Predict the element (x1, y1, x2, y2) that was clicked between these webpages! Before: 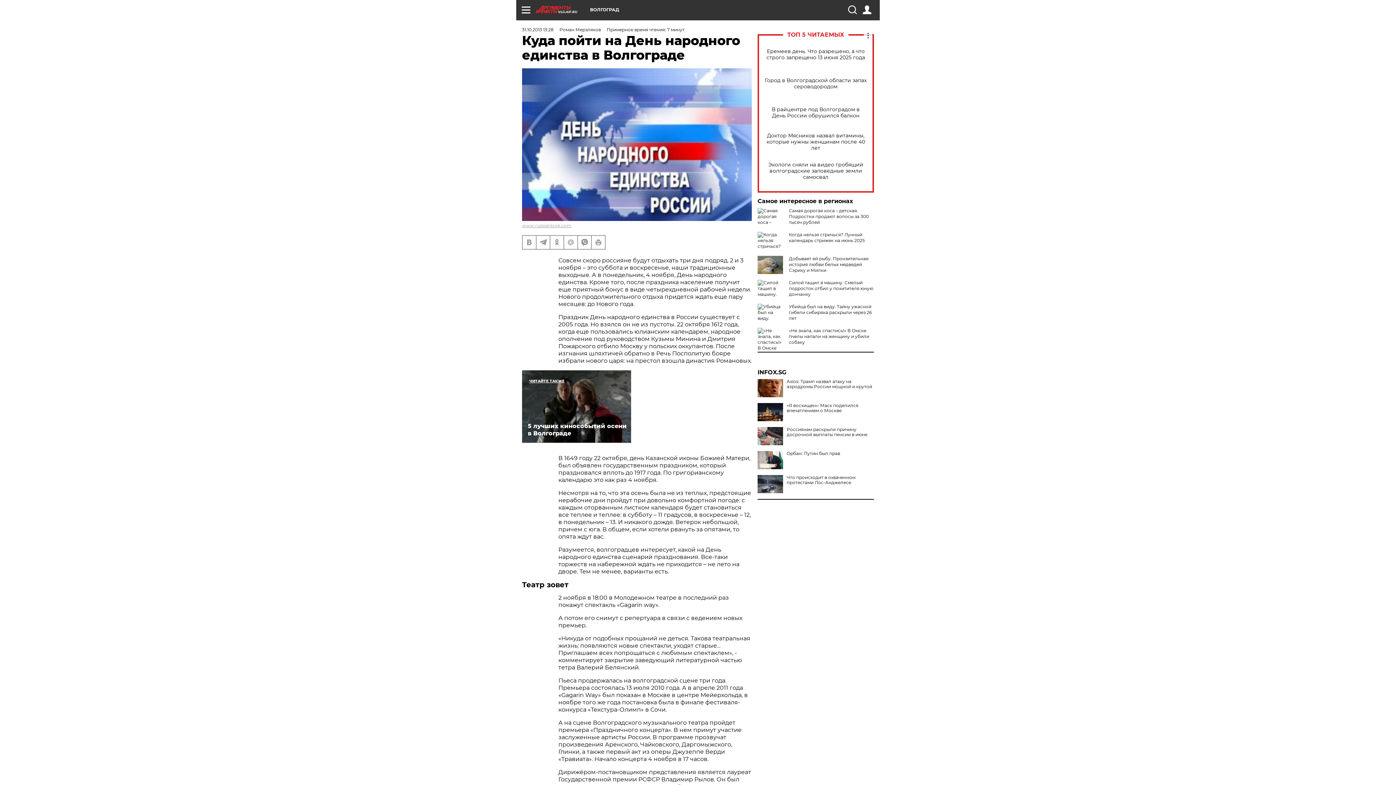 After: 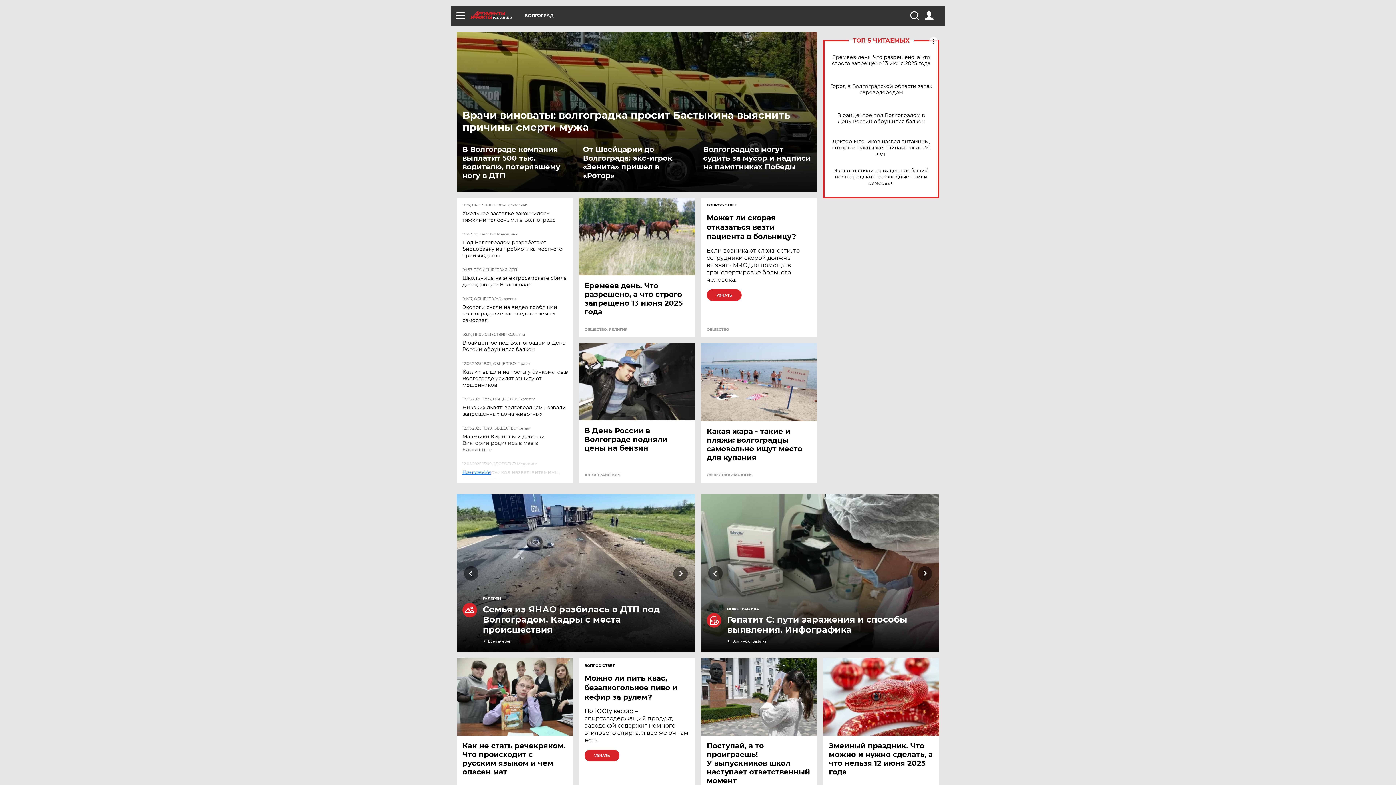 Action: label: VLG.AIF.RU bbox: (536, 5, 590, 13)